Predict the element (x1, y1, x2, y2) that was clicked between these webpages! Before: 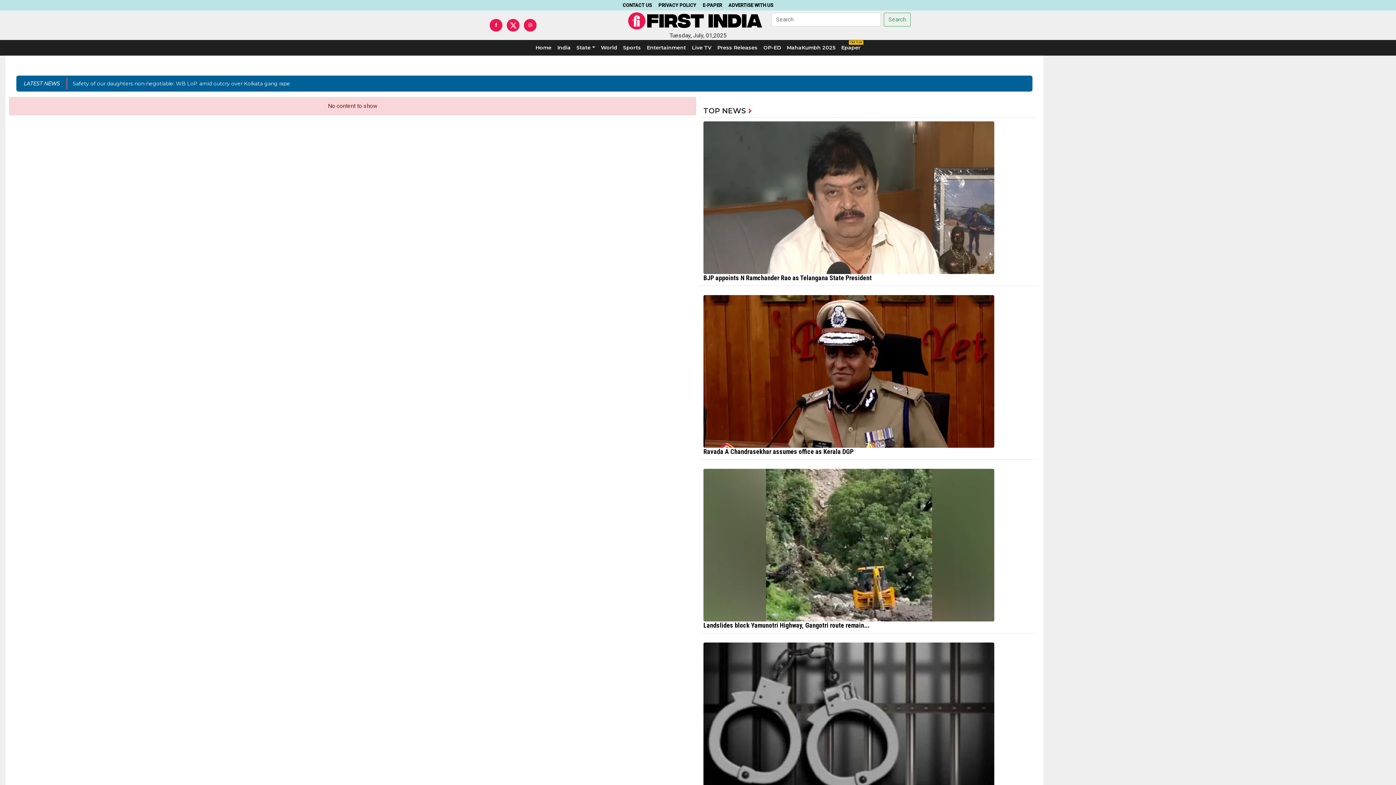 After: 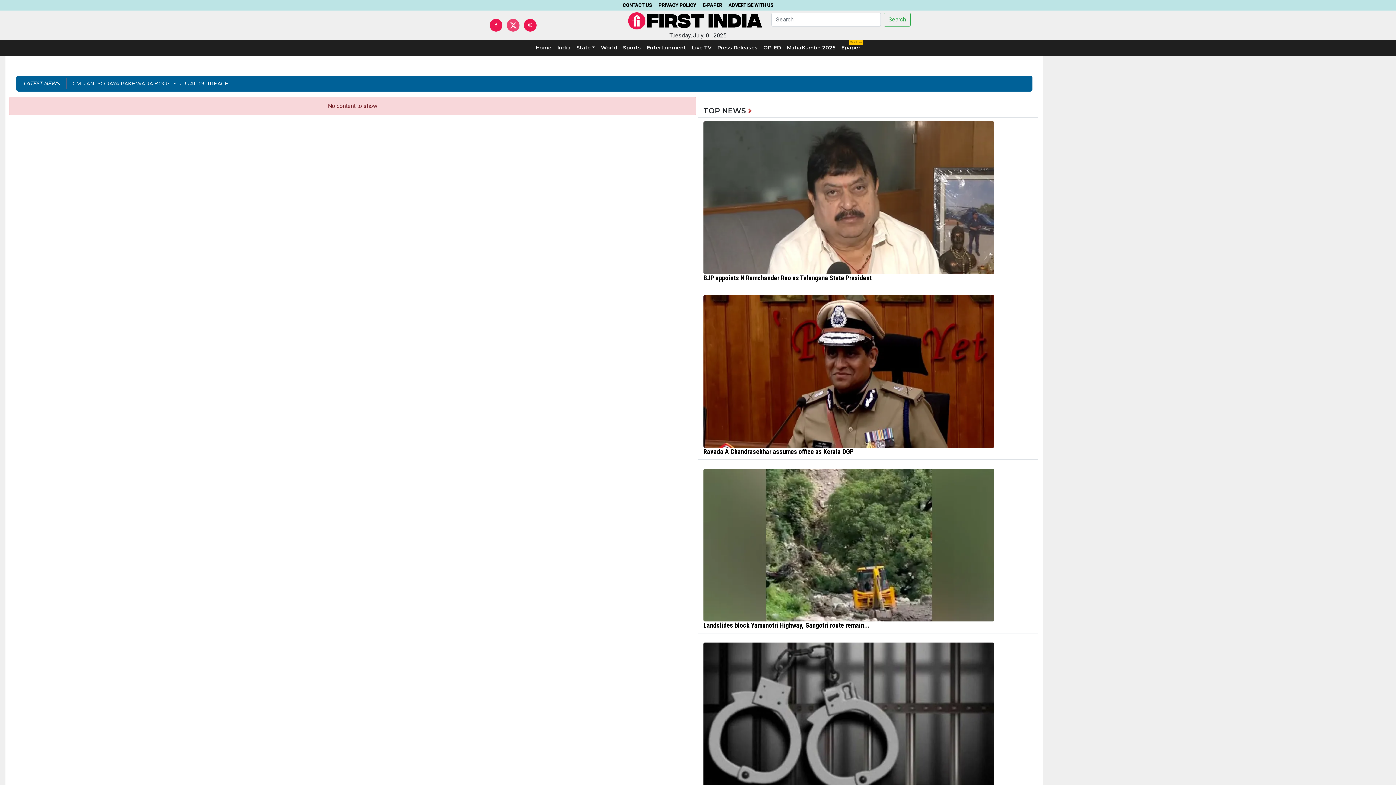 Action: bbox: (506, 18, 519, 31)